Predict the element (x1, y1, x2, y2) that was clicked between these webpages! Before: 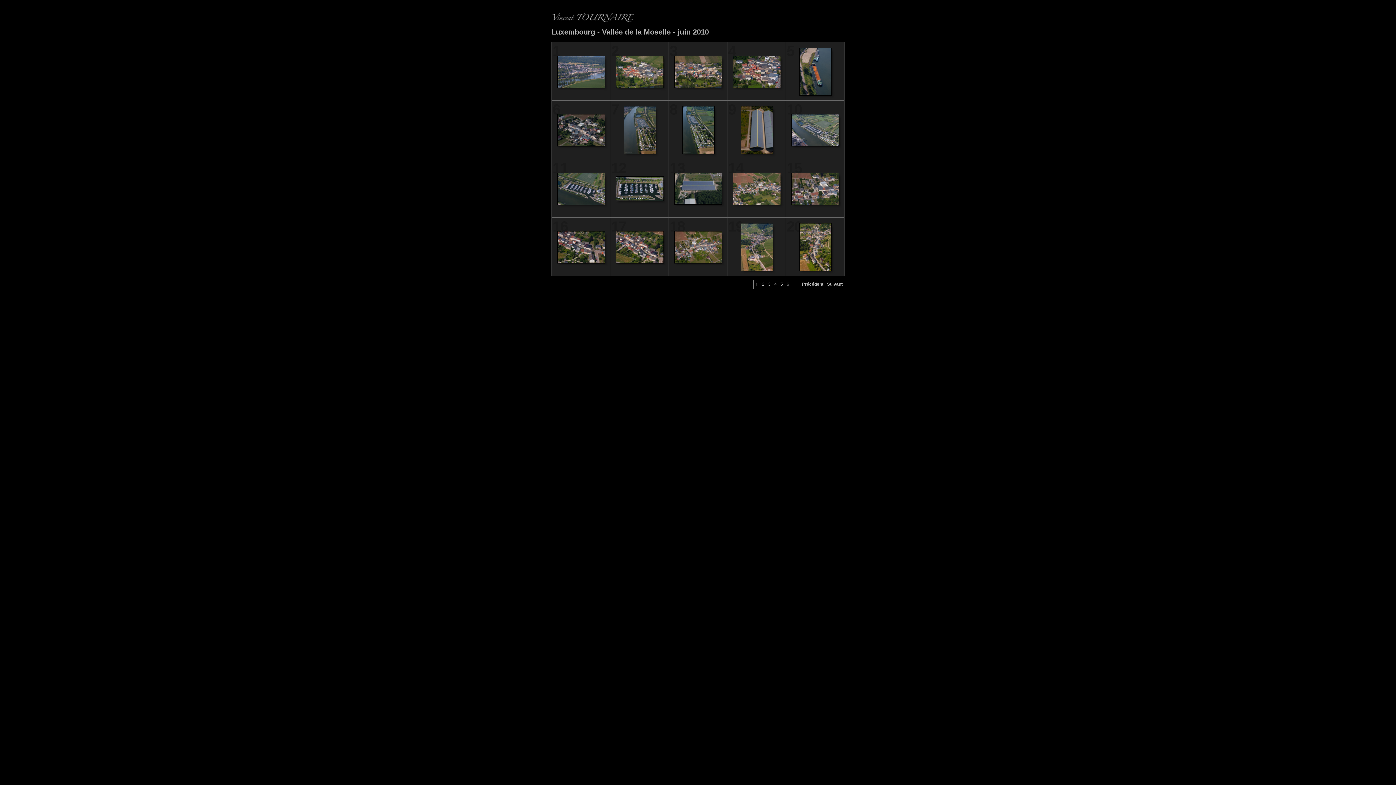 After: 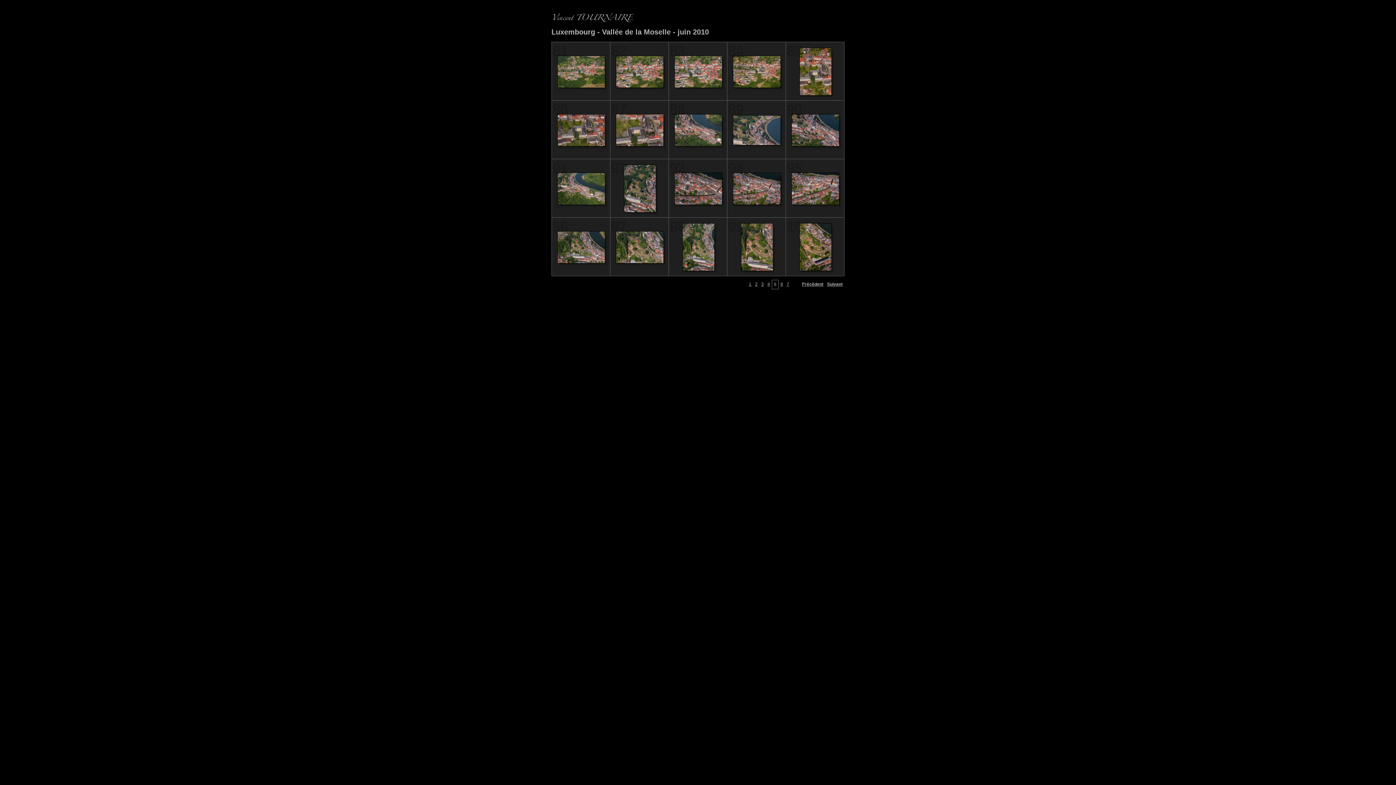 Action: label: 5 bbox: (780, 281, 783, 286)